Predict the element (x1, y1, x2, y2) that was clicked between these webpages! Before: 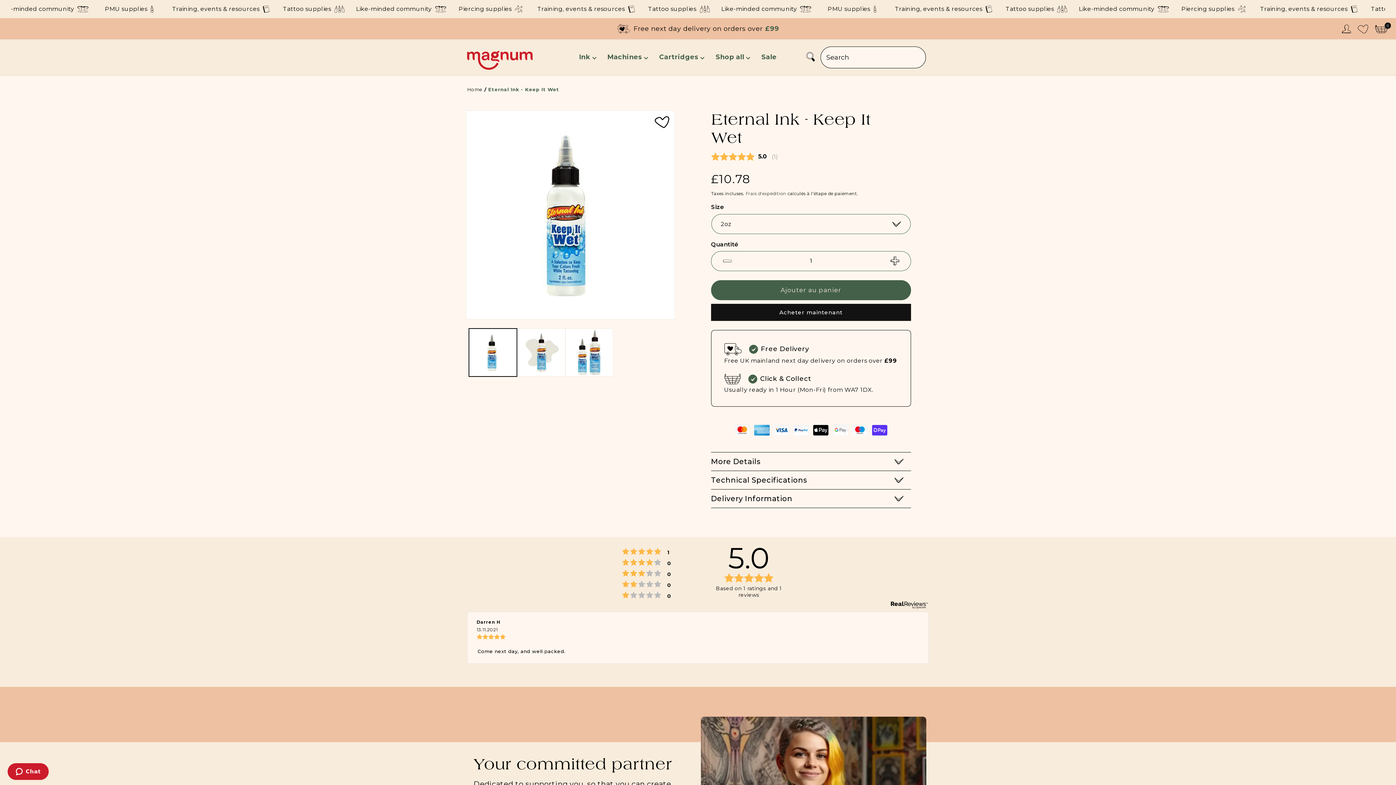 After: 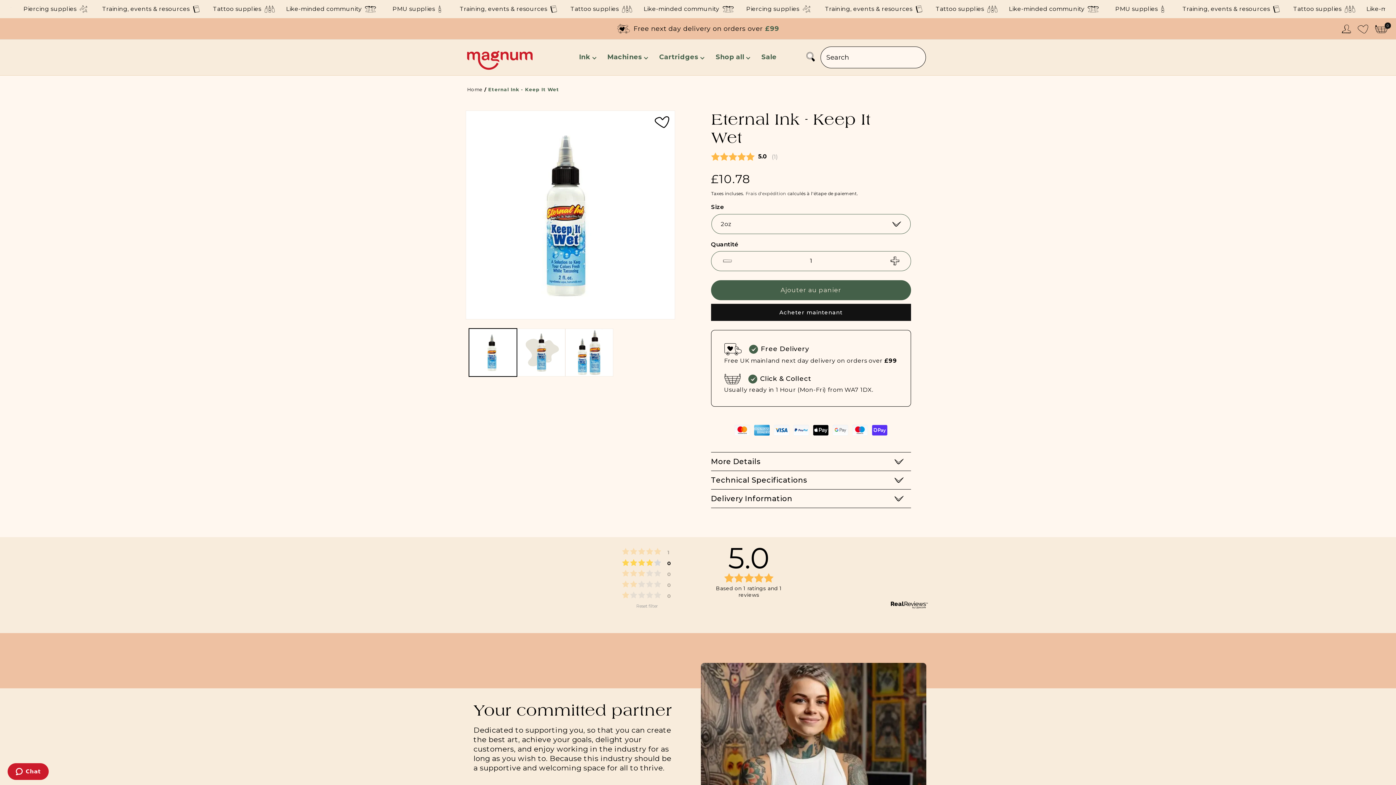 Action: label: Rating 4 out of 5 stars
 0 
votes bbox: (622, 556, 672, 567)